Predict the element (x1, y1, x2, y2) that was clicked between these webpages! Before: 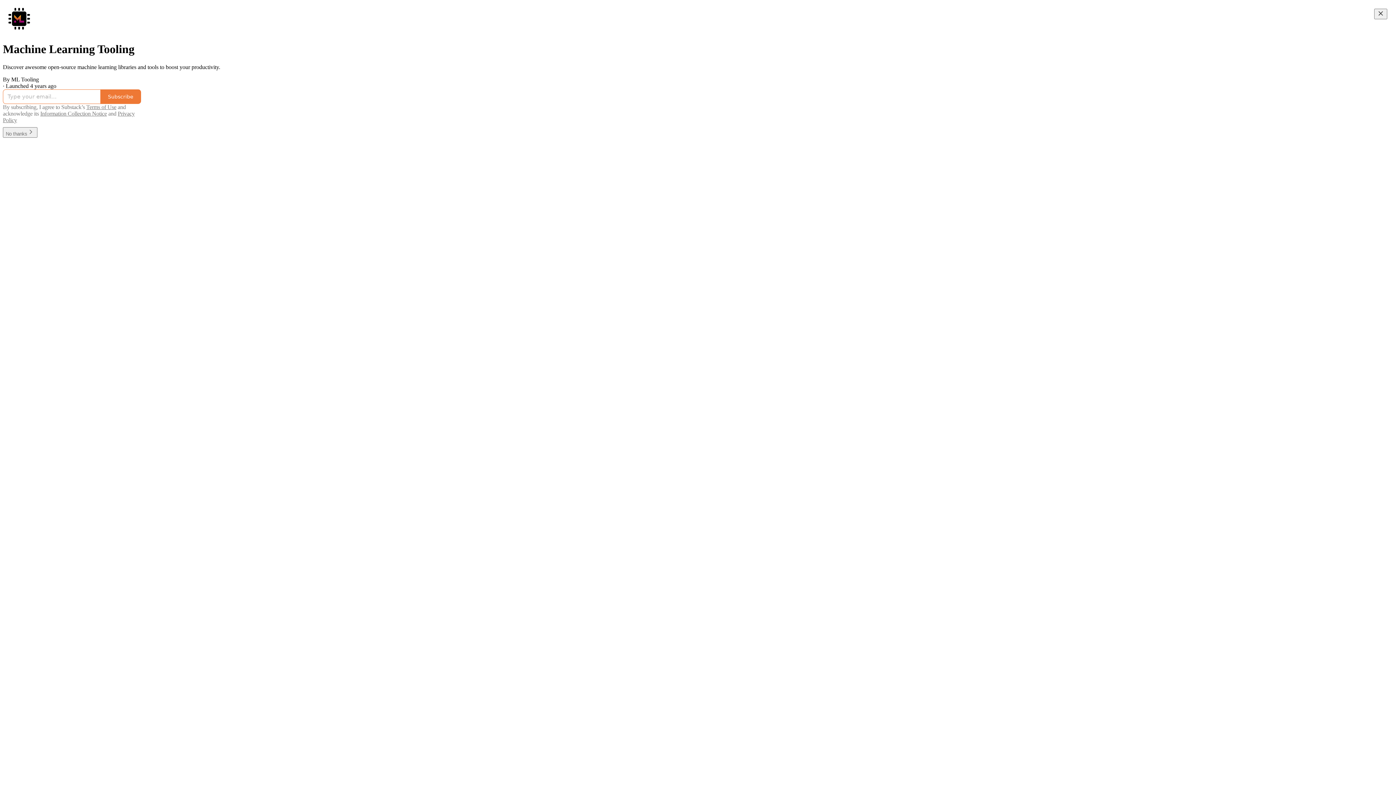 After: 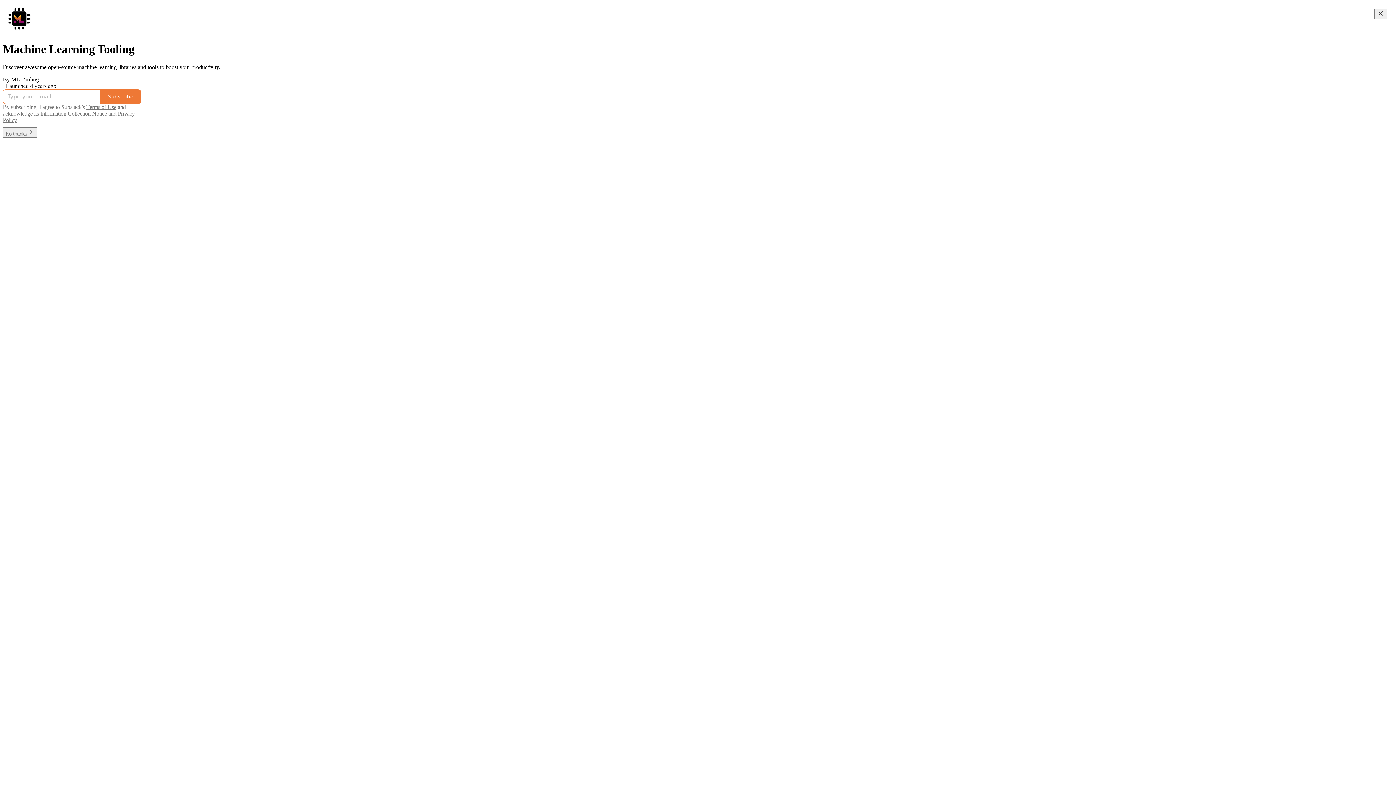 Action: bbox: (40, 110, 106, 116) label: Information Collection Notice